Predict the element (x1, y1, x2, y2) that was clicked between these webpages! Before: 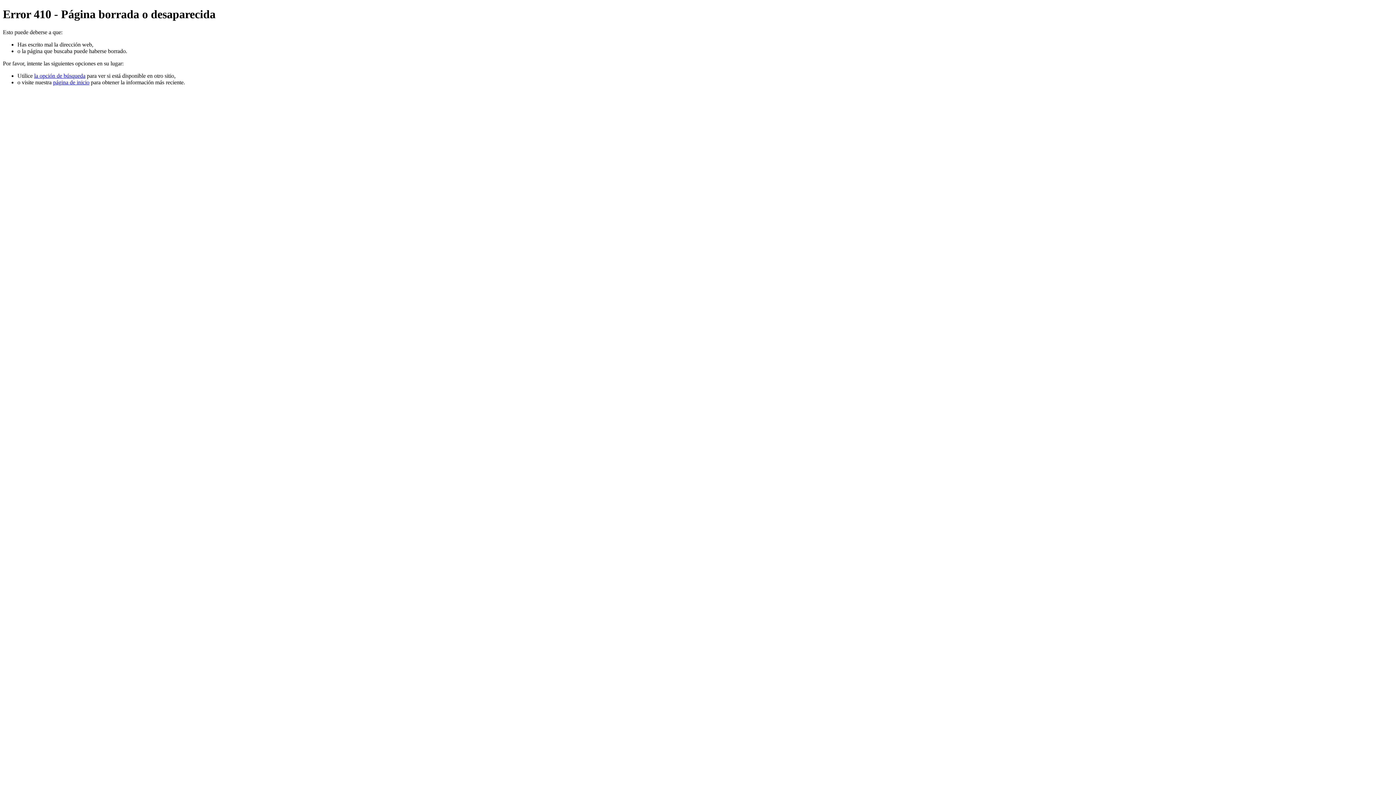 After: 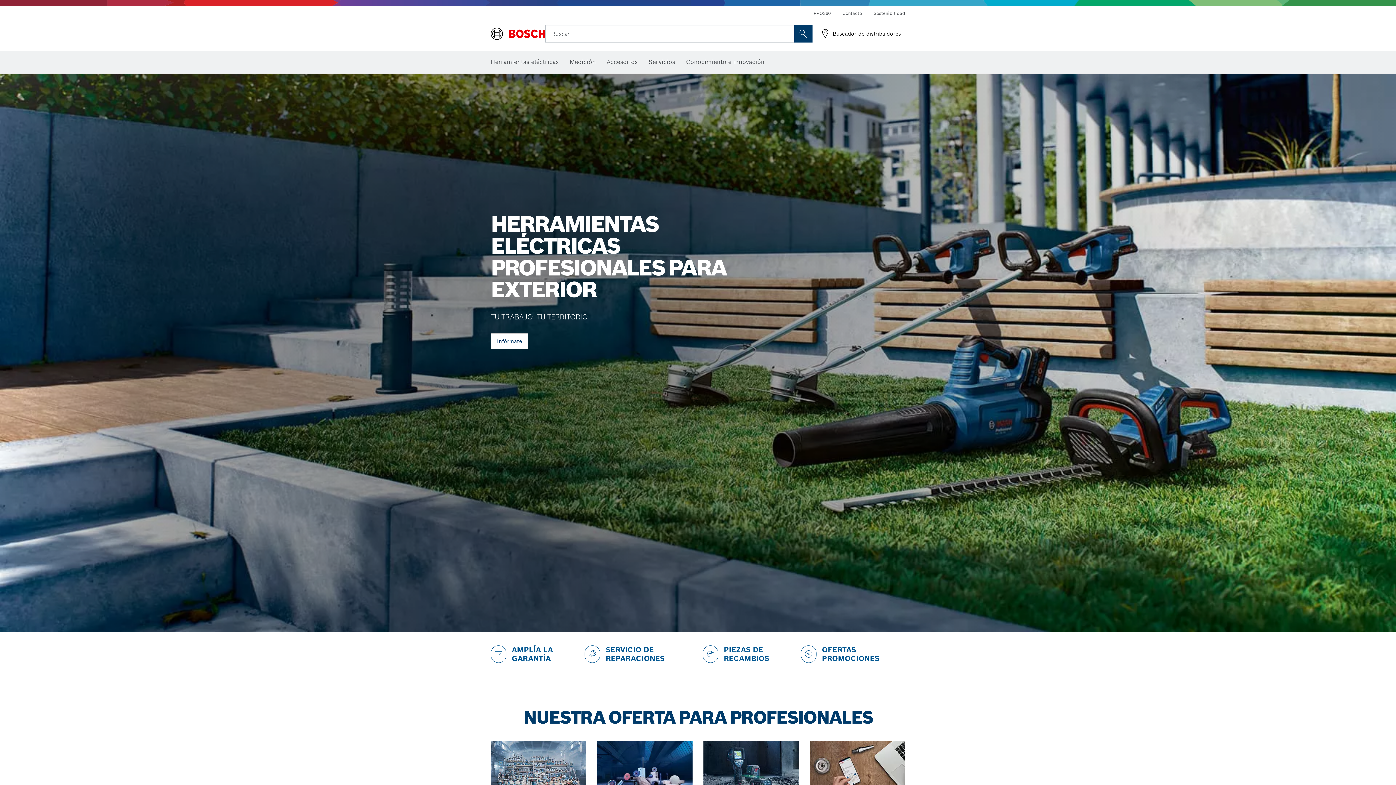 Action: label: página de inicio bbox: (53, 79, 89, 85)